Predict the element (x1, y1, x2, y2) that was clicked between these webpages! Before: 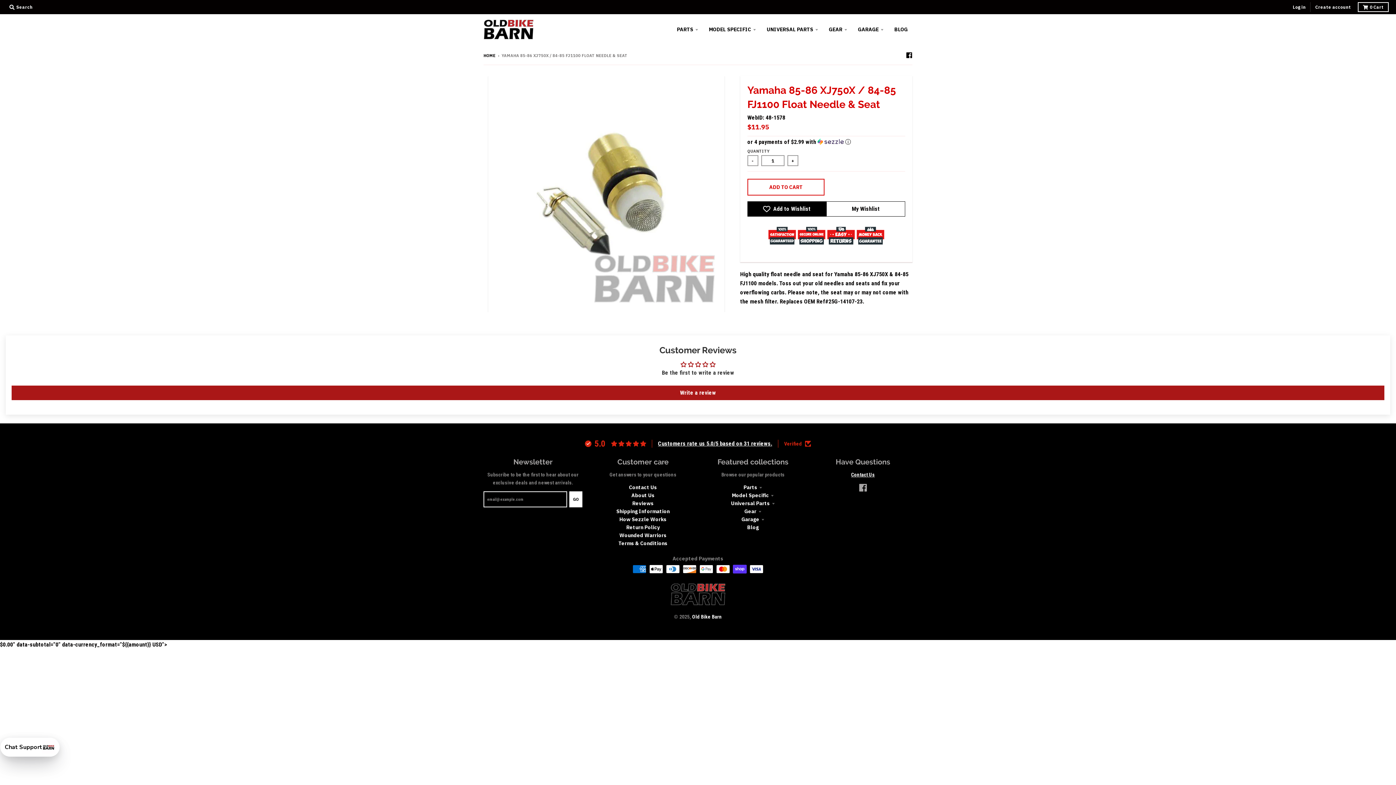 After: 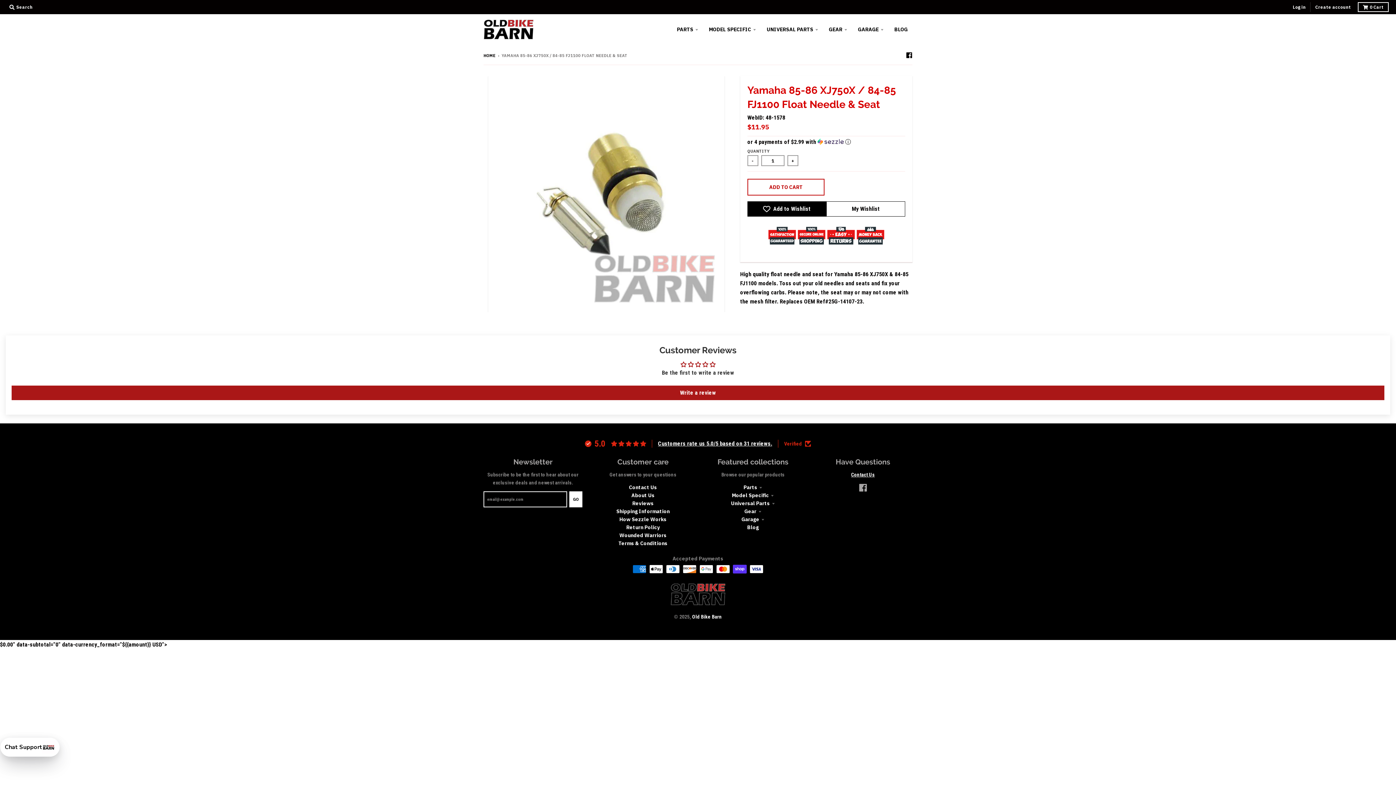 Action: label: ADD TO CART bbox: (747, 178, 824, 195)